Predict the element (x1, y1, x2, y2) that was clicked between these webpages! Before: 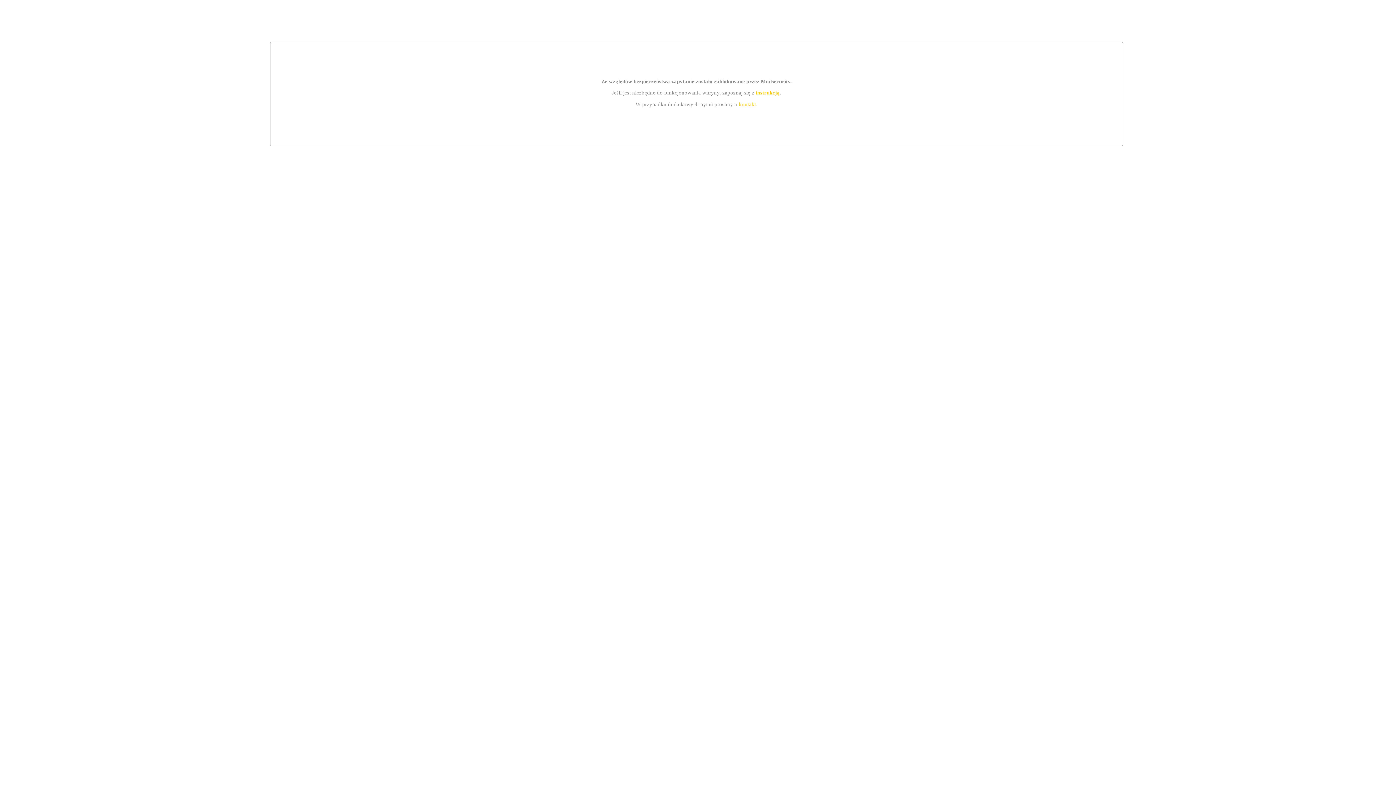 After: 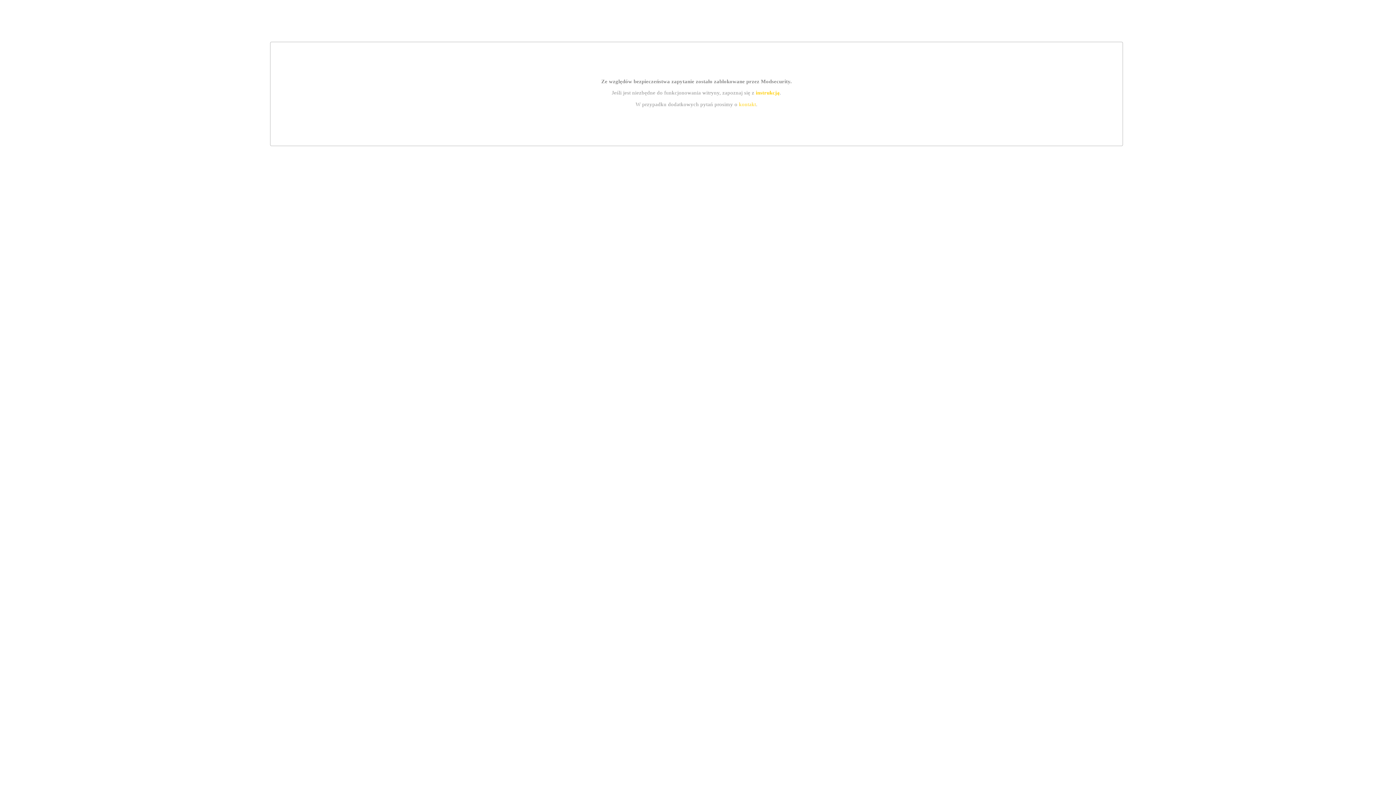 Action: bbox: (755, 89, 779, 95) label: instrukcją